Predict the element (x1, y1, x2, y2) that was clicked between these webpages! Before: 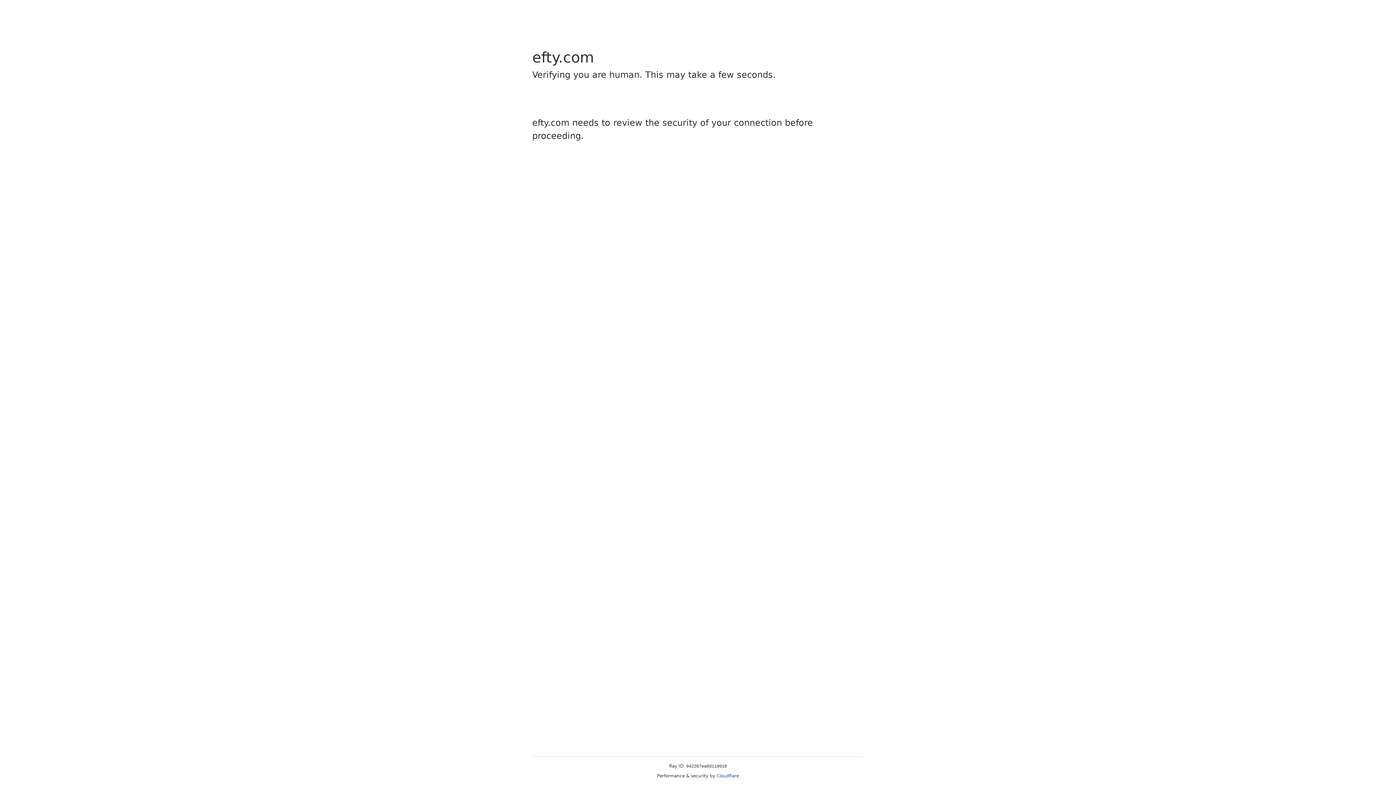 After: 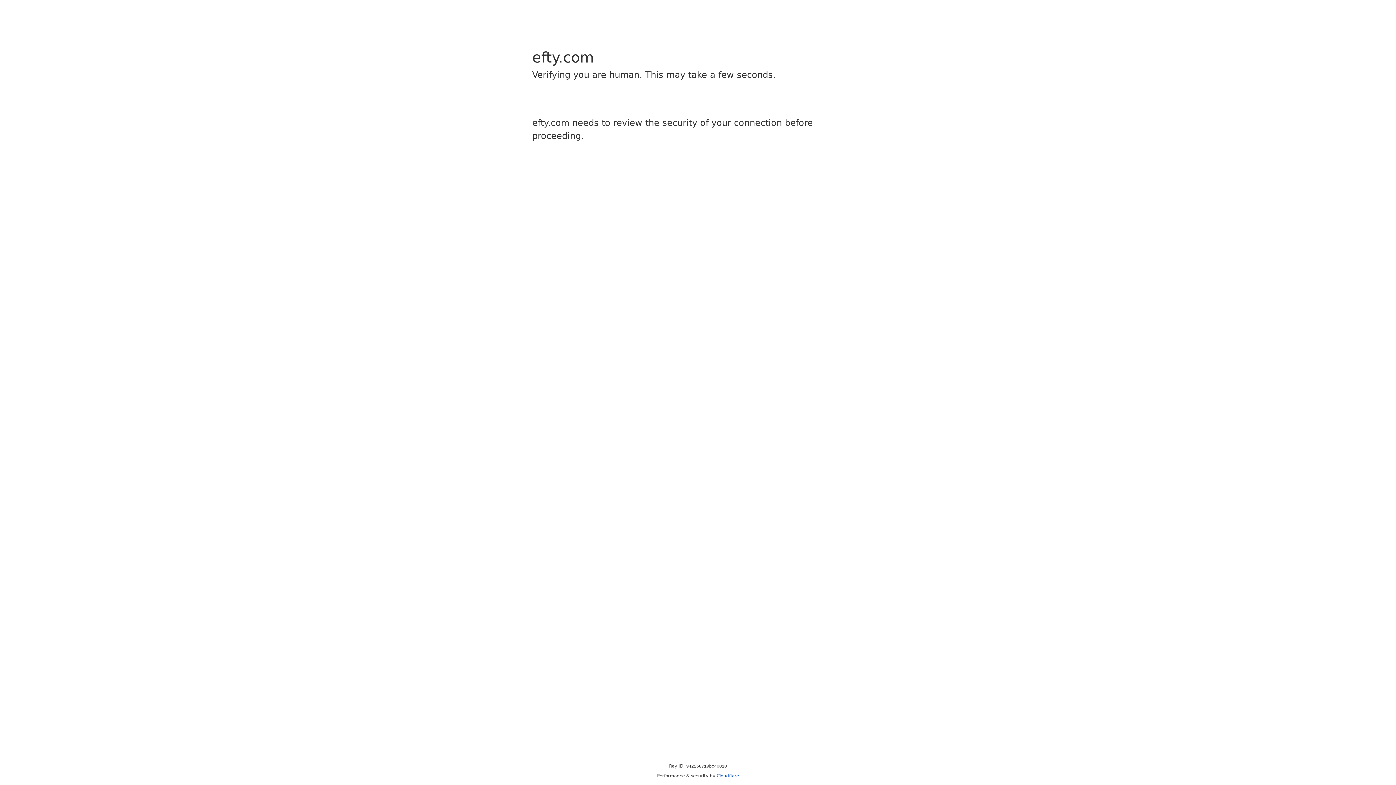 Action: bbox: (716, 773, 739, 778) label: Cloudflare